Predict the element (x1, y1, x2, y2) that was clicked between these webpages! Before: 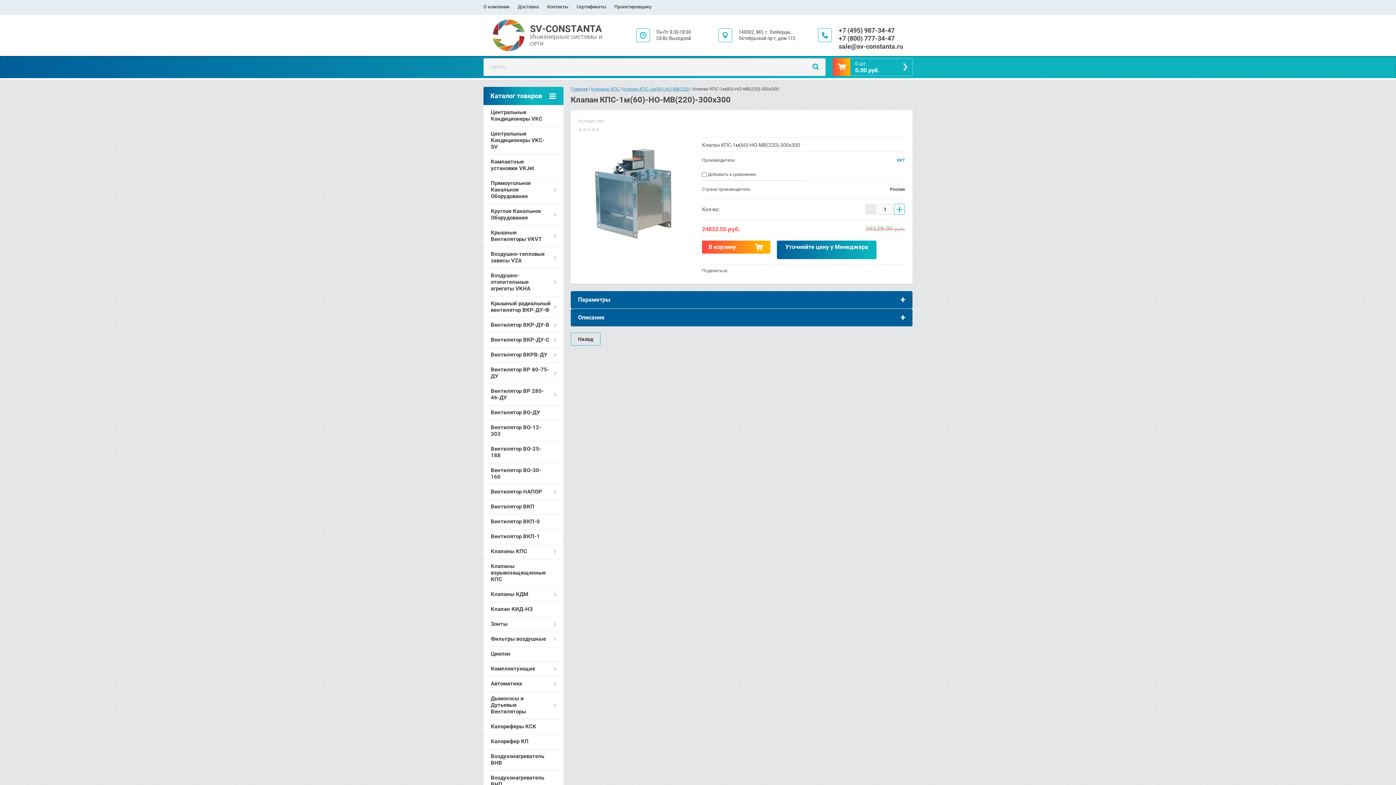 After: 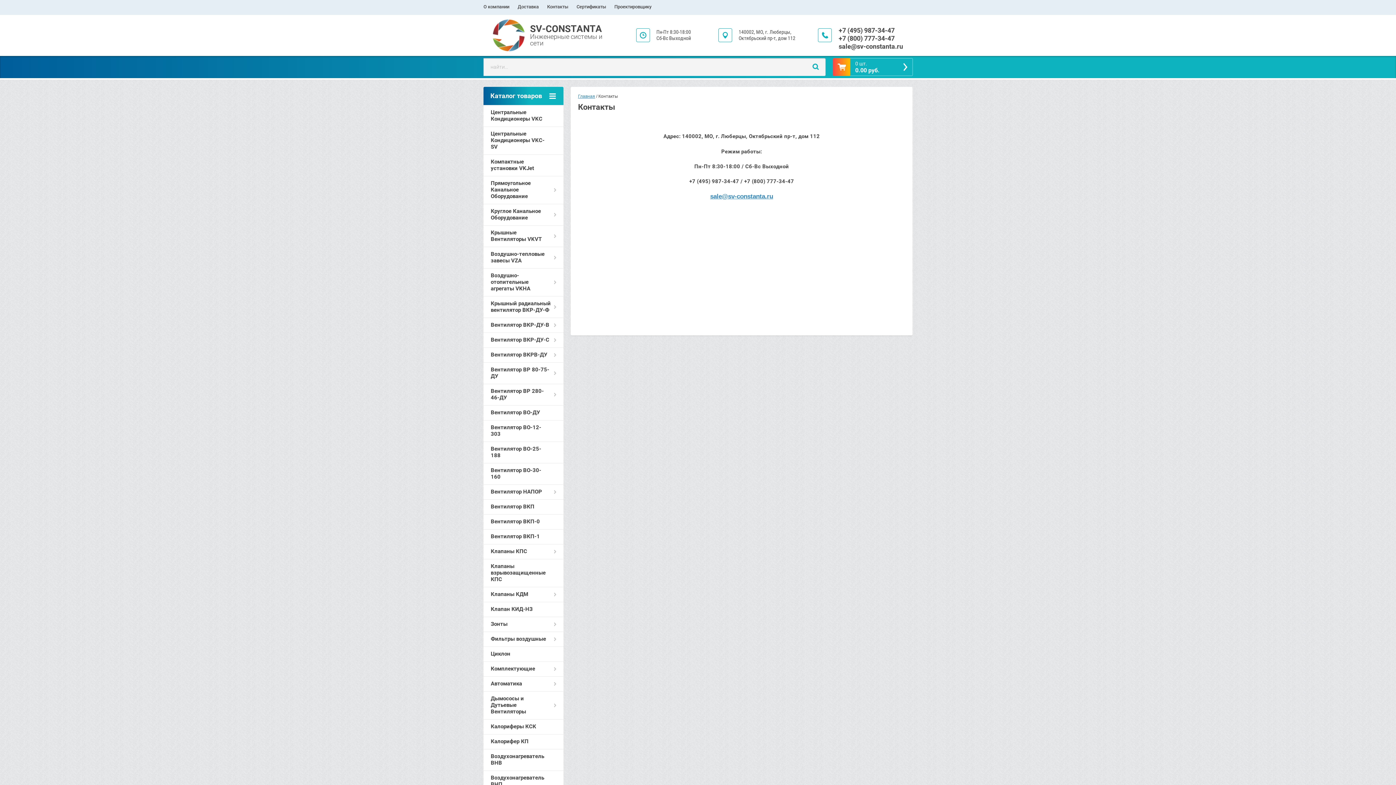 Action: label: Контакты bbox: (547, 0, 568, 14)